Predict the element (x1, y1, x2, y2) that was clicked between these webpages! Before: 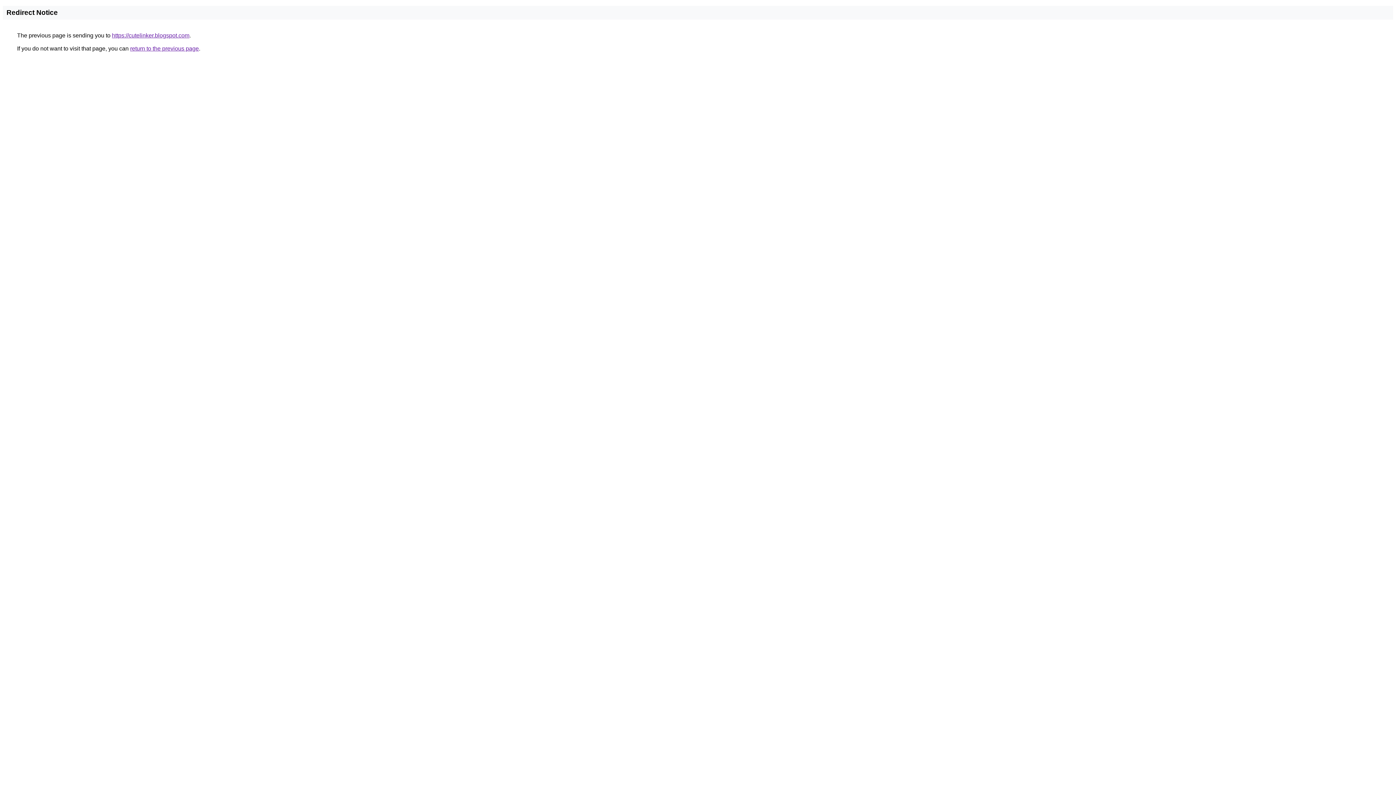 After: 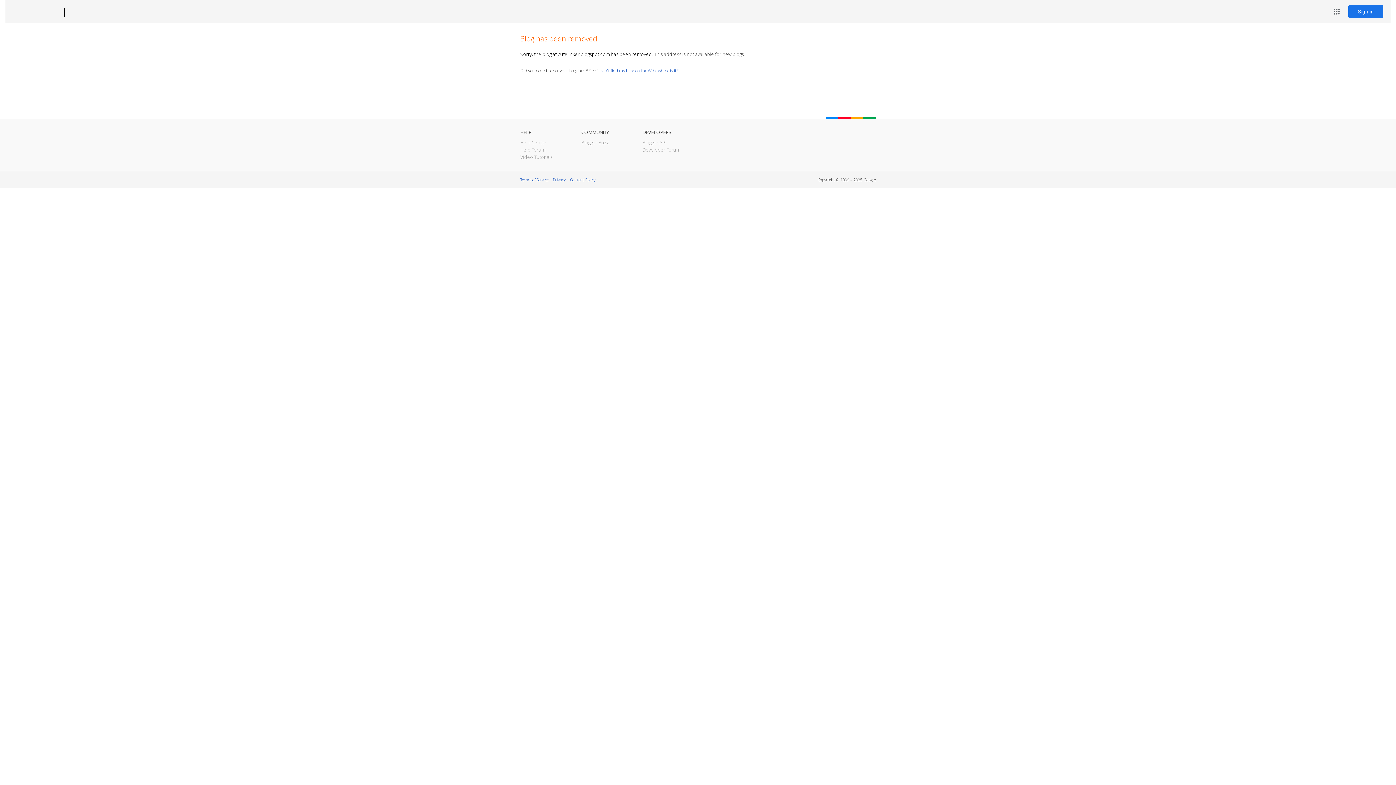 Action: bbox: (112, 32, 189, 38) label: https://cutelinker.blogspot.com